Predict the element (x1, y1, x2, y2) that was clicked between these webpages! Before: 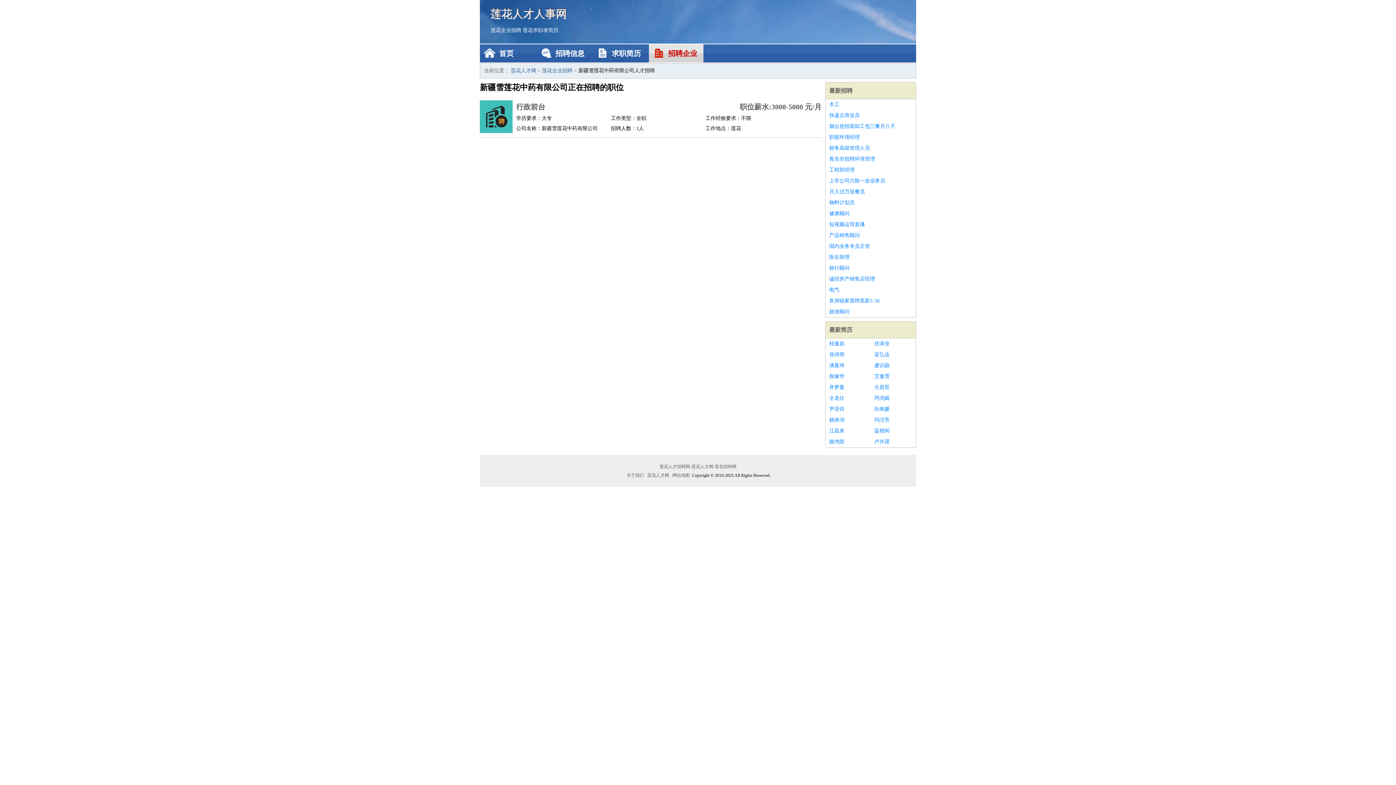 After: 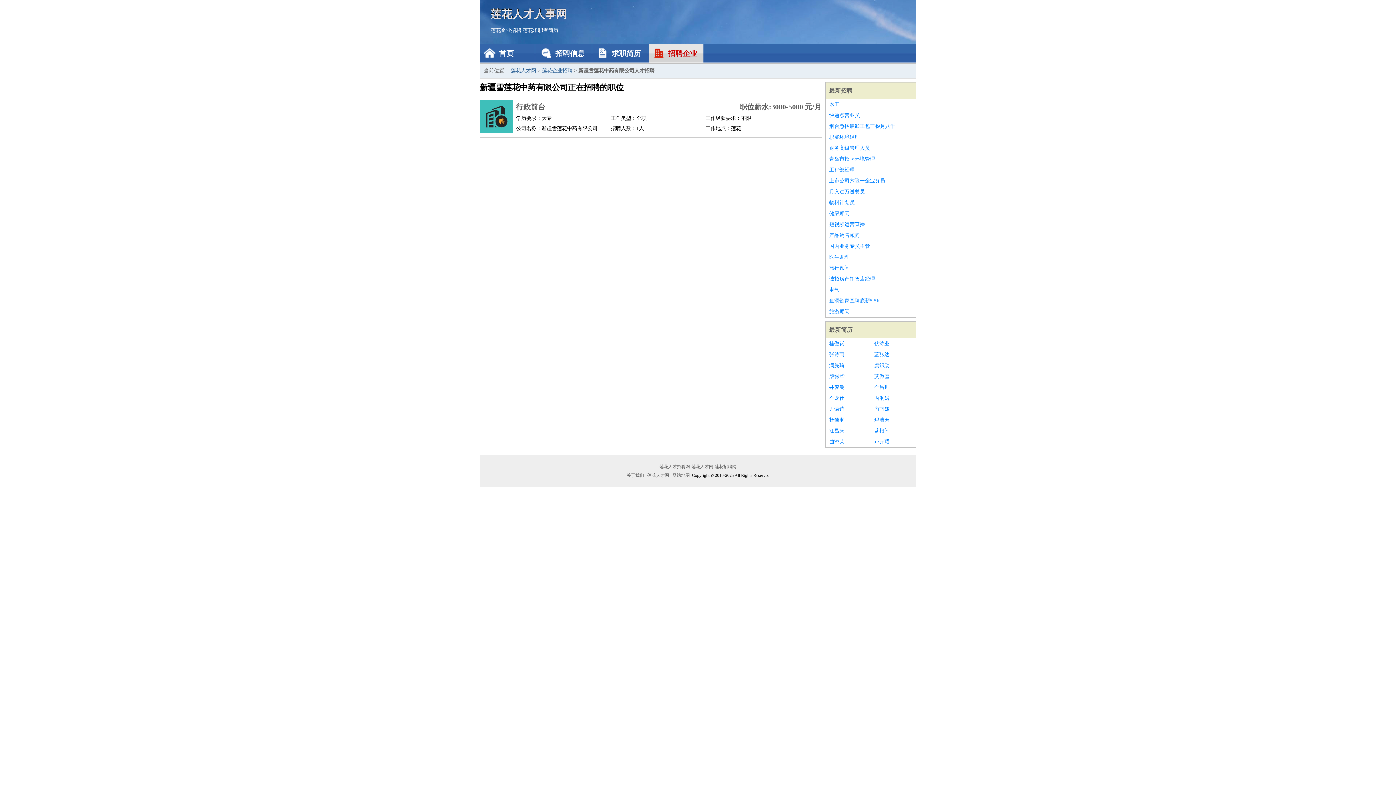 Action: bbox: (829, 425, 867, 436) label: 江昌来